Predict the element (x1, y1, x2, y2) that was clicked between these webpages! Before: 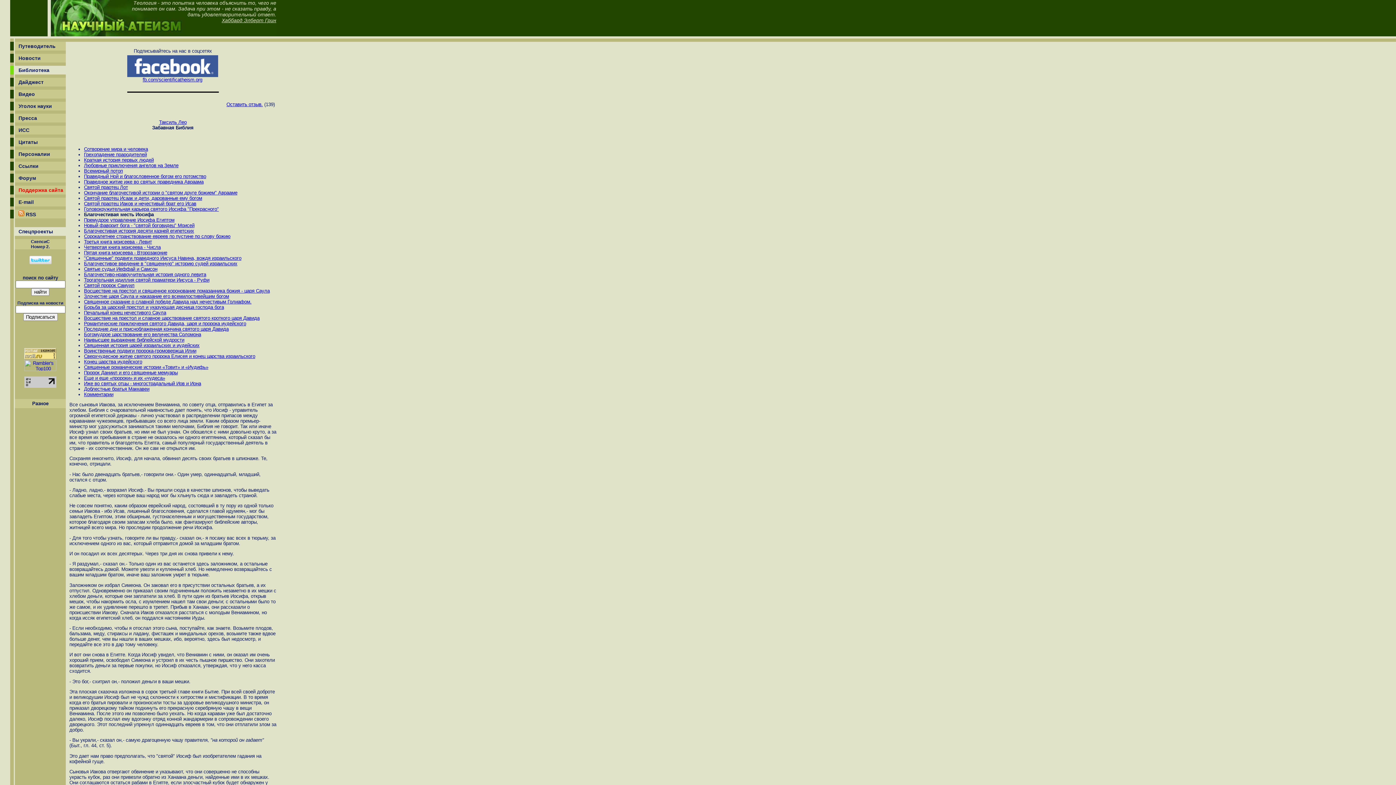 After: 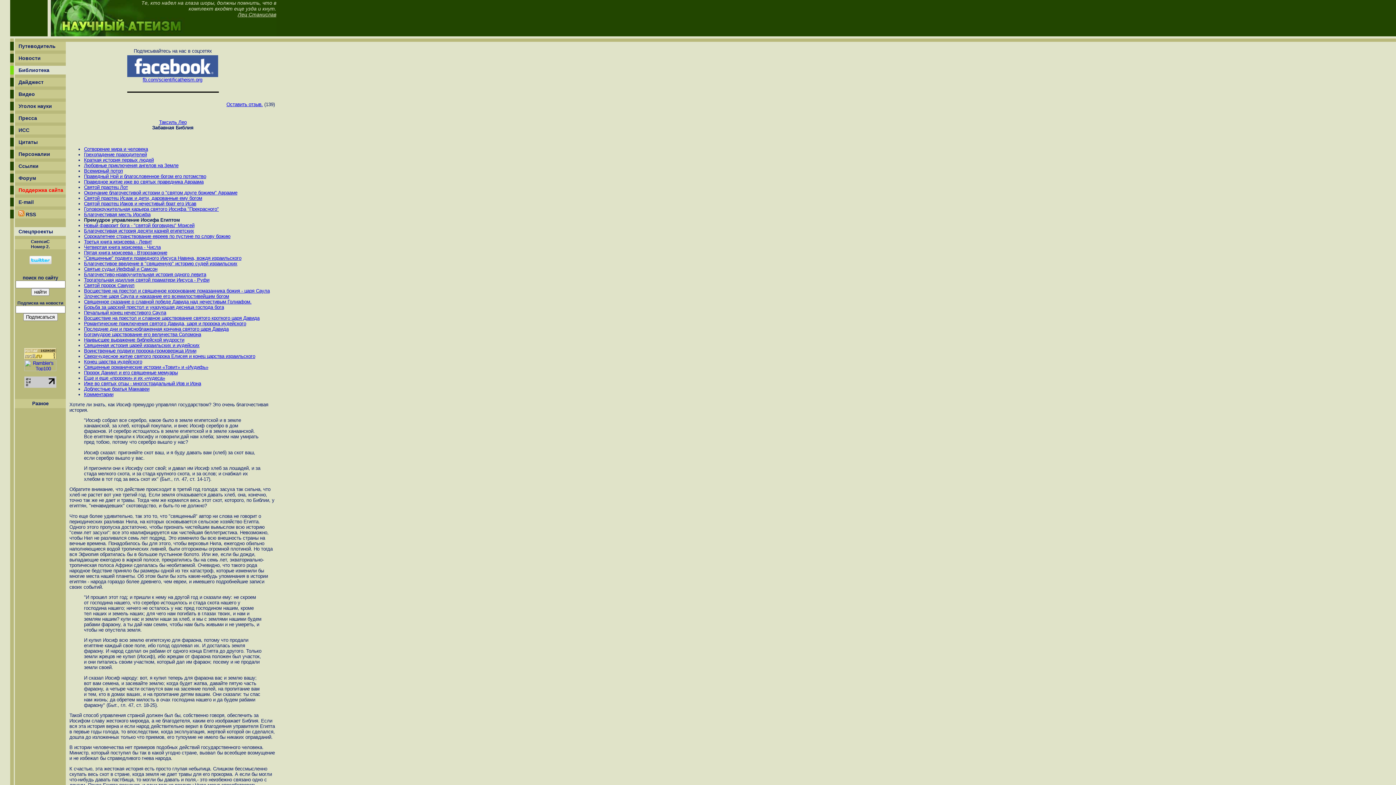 Action: bbox: (84, 217, 174, 222) label: Премудрое управление Иосифа Египтом